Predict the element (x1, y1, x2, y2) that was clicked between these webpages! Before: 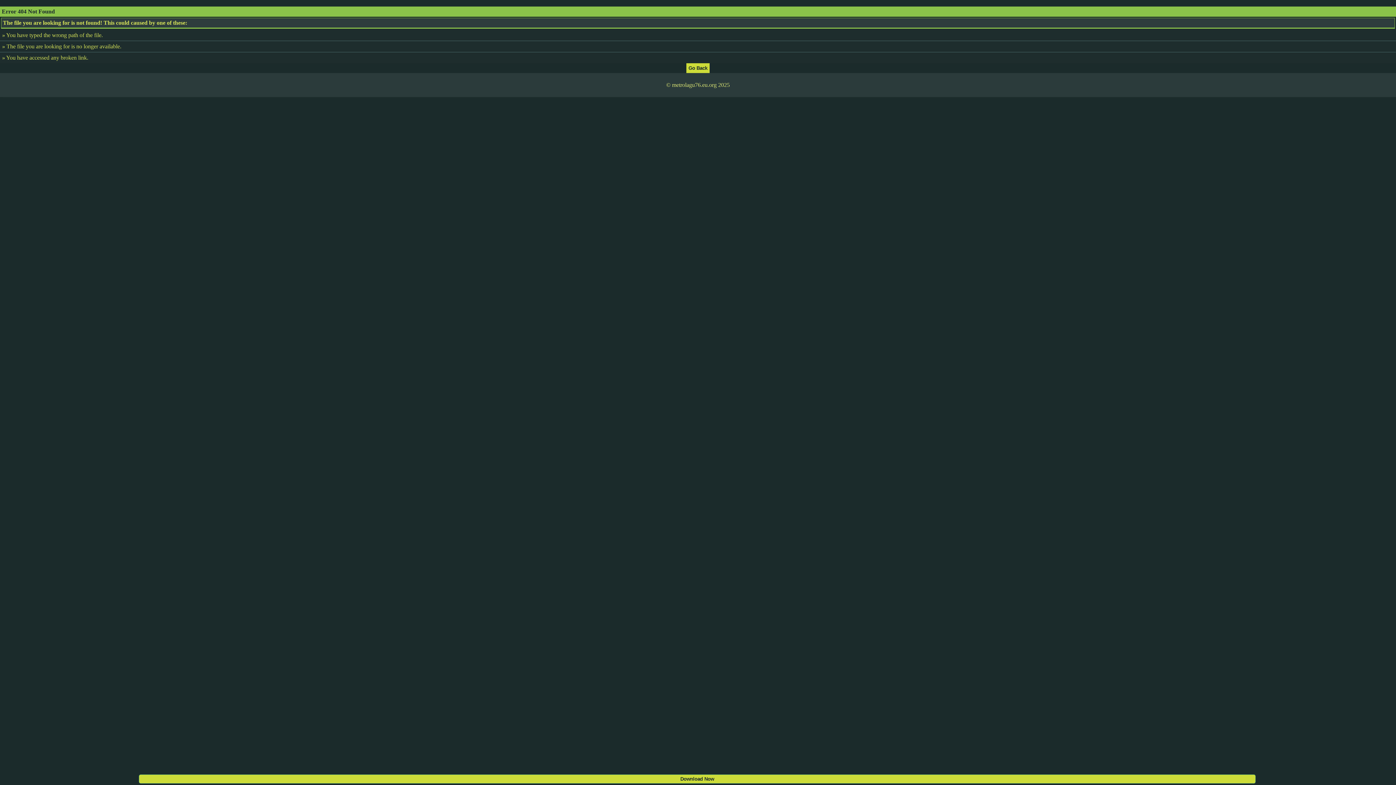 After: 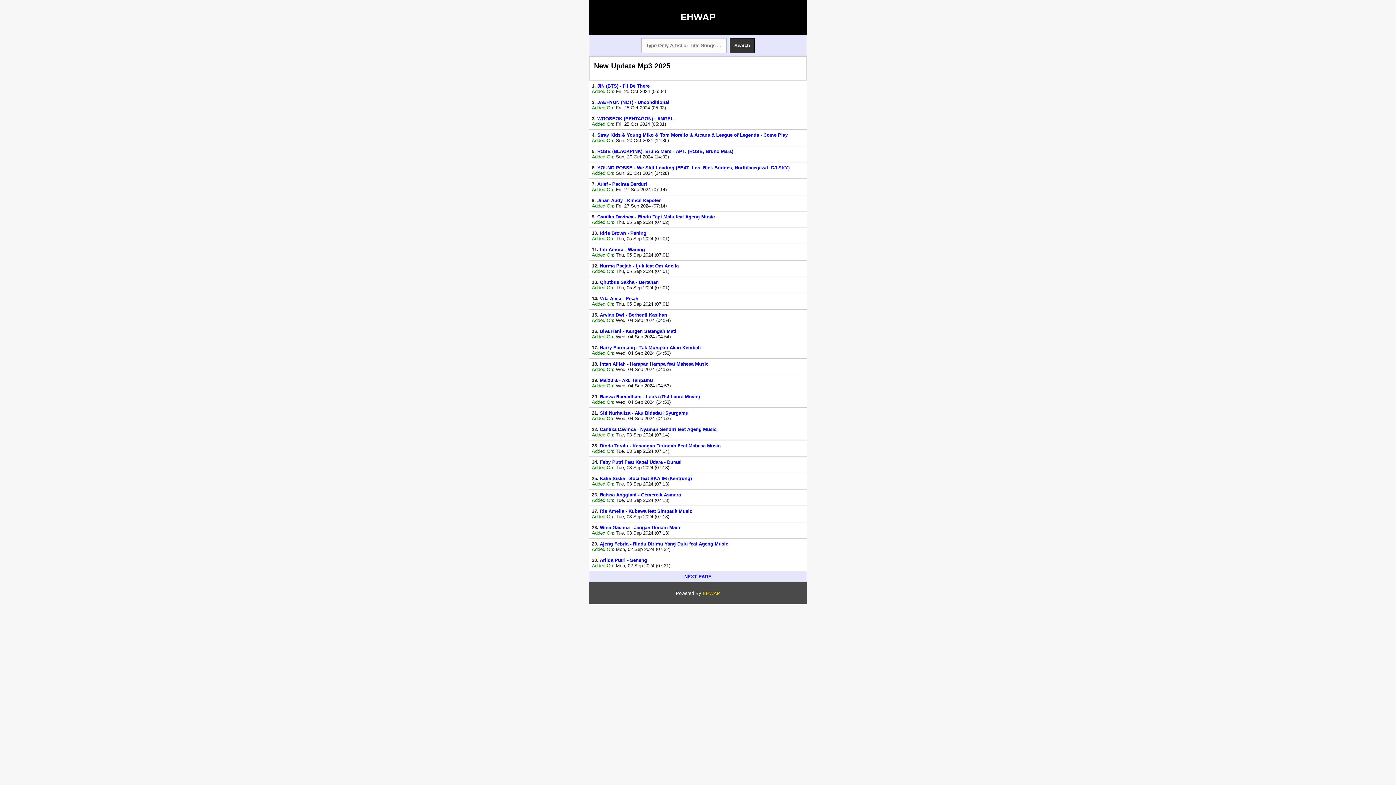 Action: bbox: (686, 64, 709, 70)